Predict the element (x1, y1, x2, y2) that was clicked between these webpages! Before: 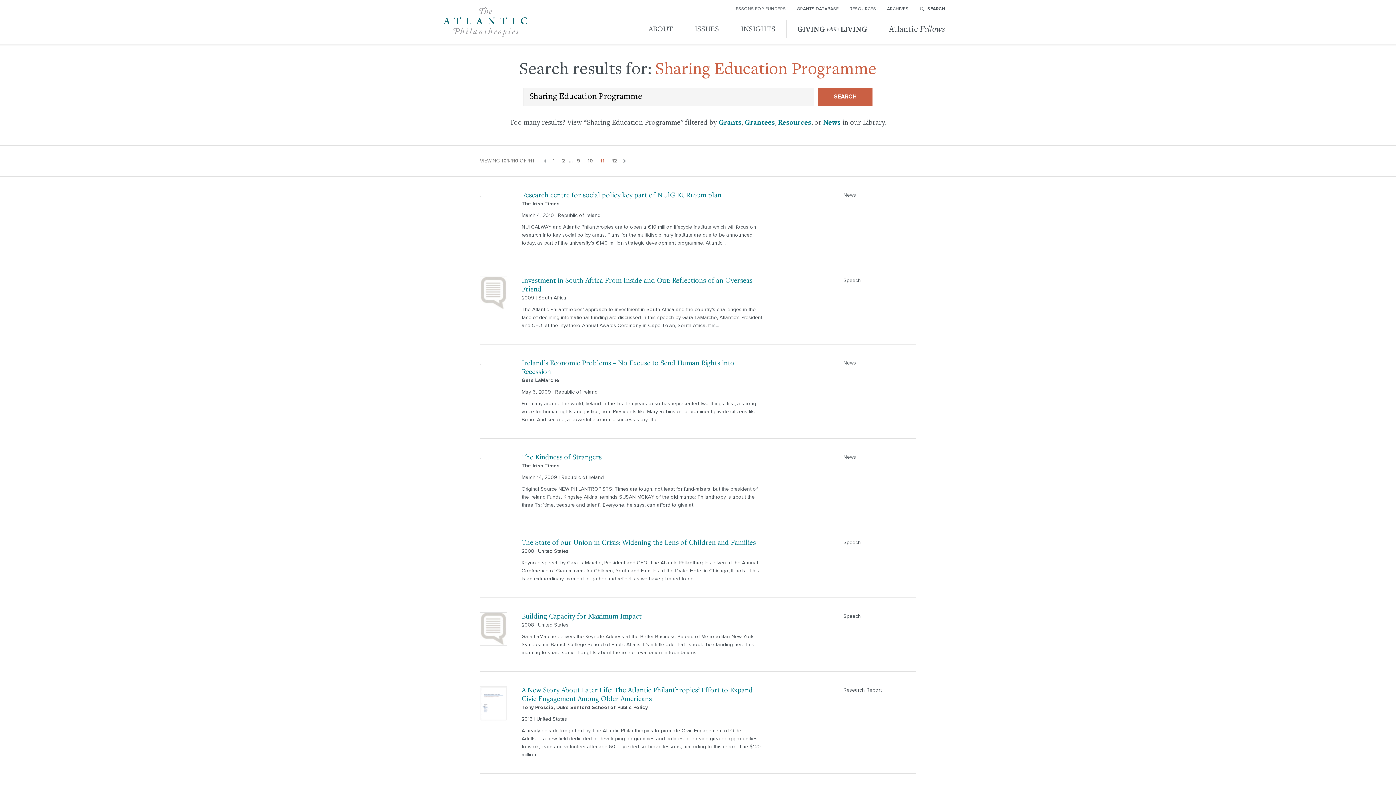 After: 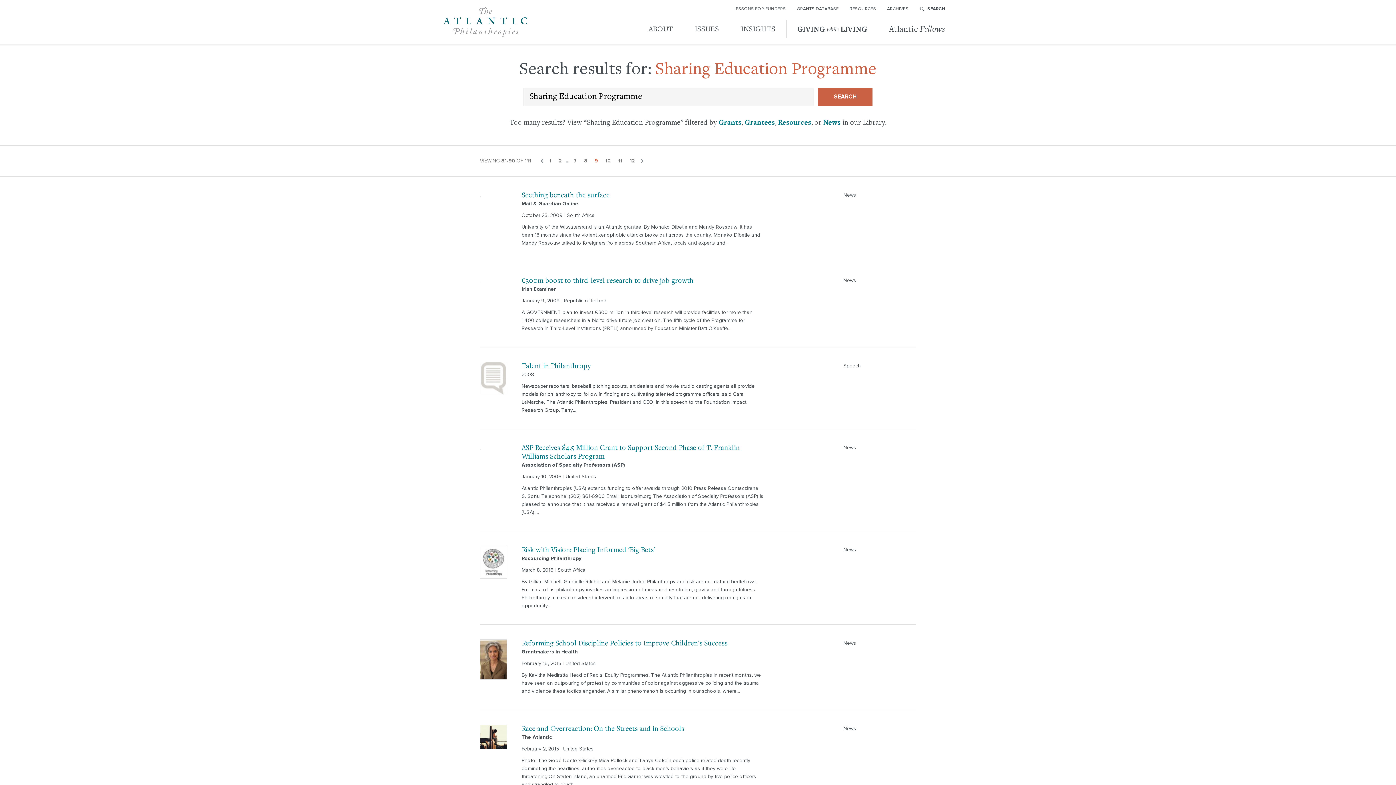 Action: label: Page
9 bbox: (573, 153, 584, 169)